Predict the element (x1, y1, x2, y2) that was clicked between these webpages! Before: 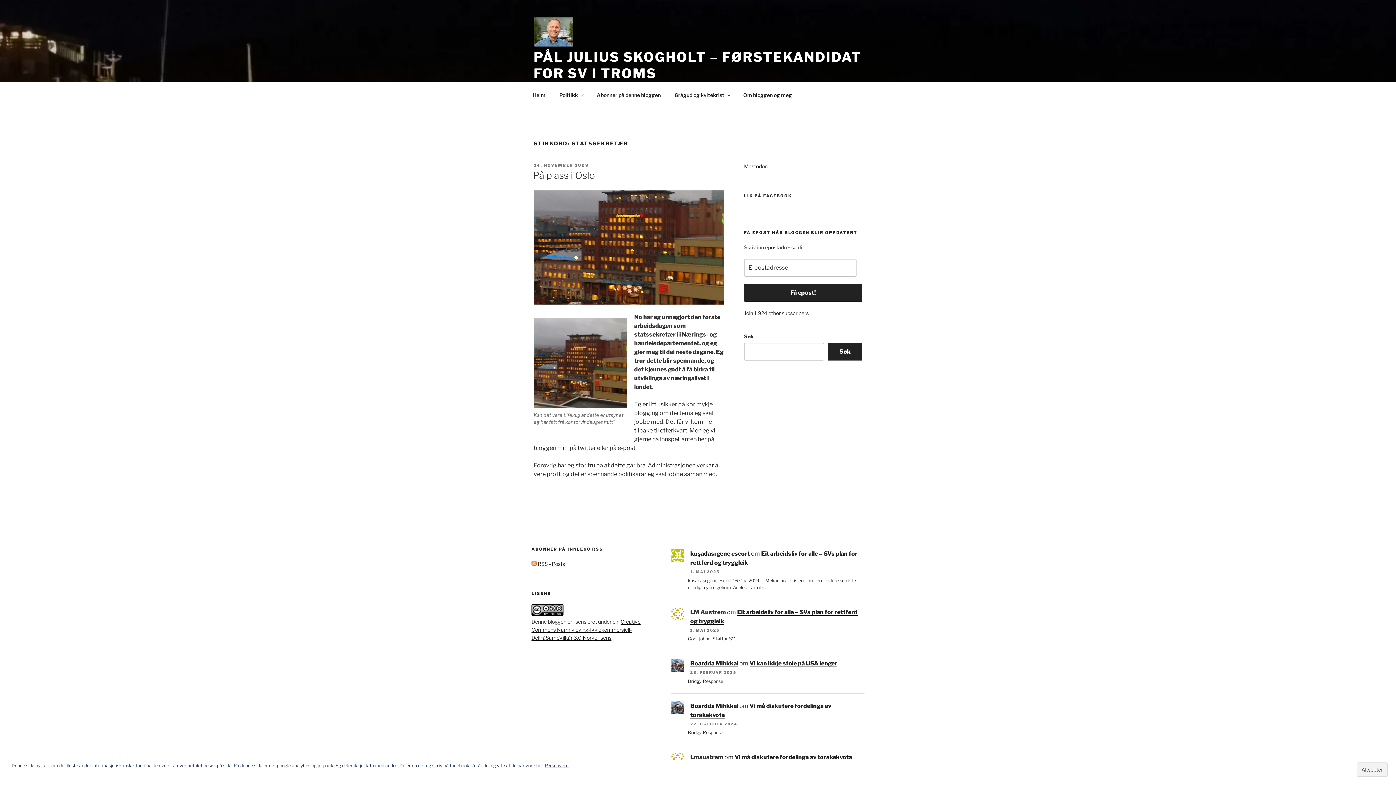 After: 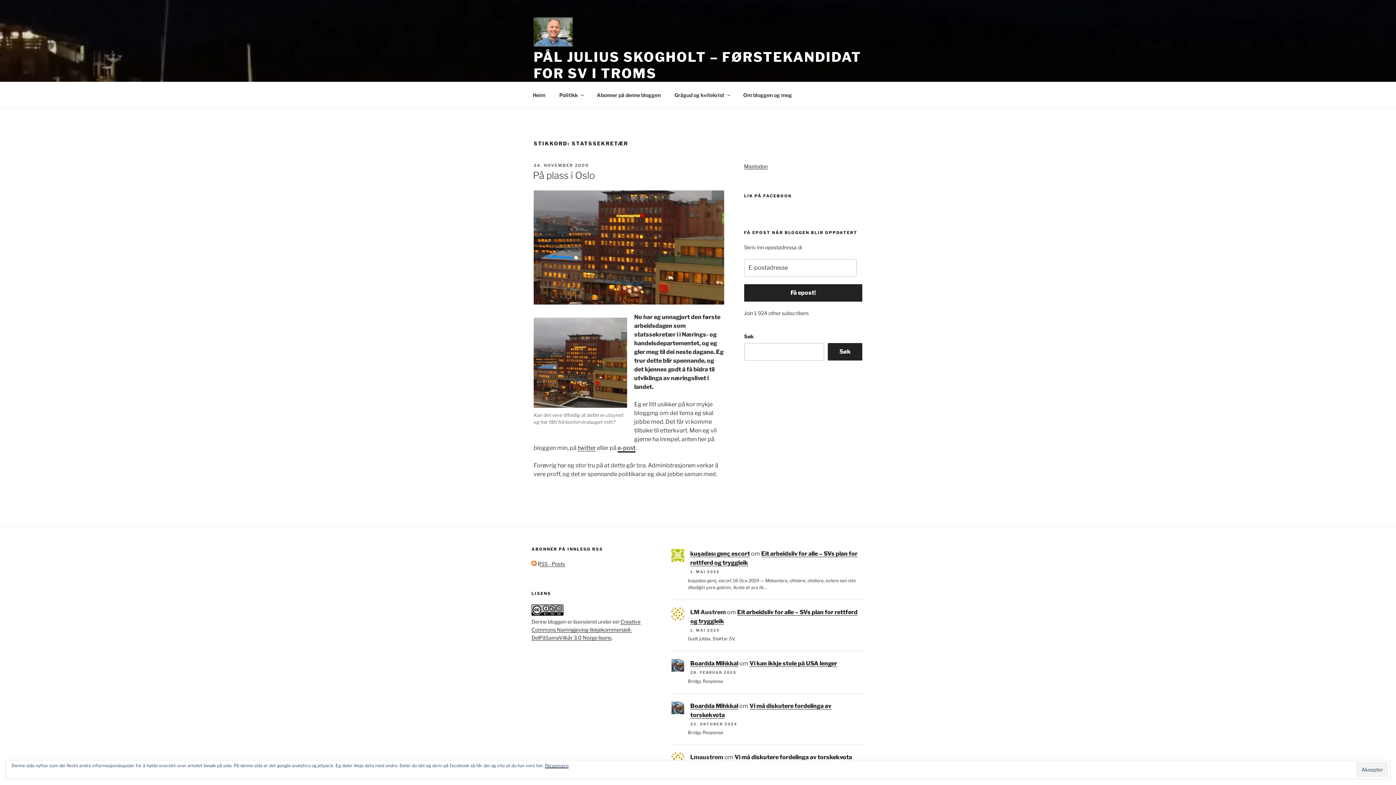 Action: label: e-post bbox: (617, 444, 635, 451)